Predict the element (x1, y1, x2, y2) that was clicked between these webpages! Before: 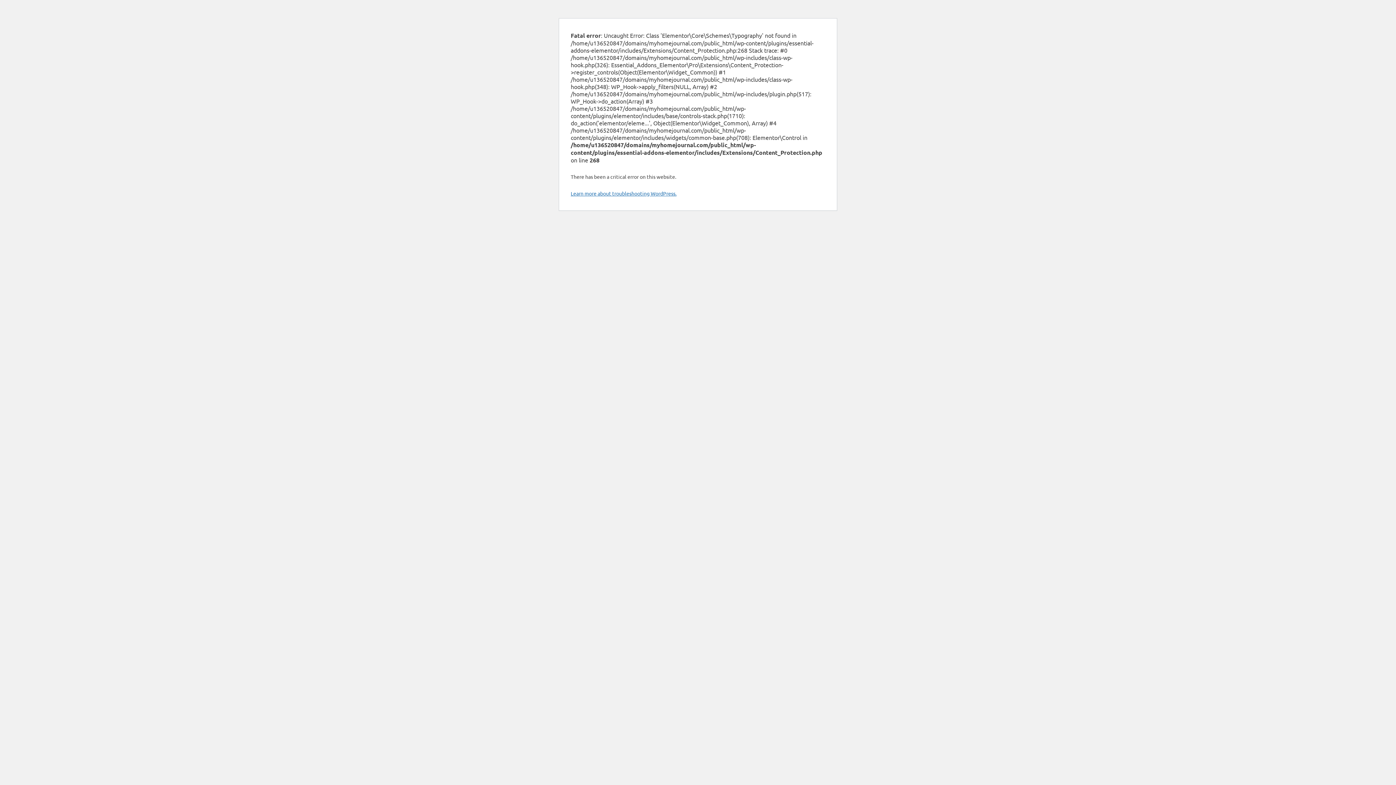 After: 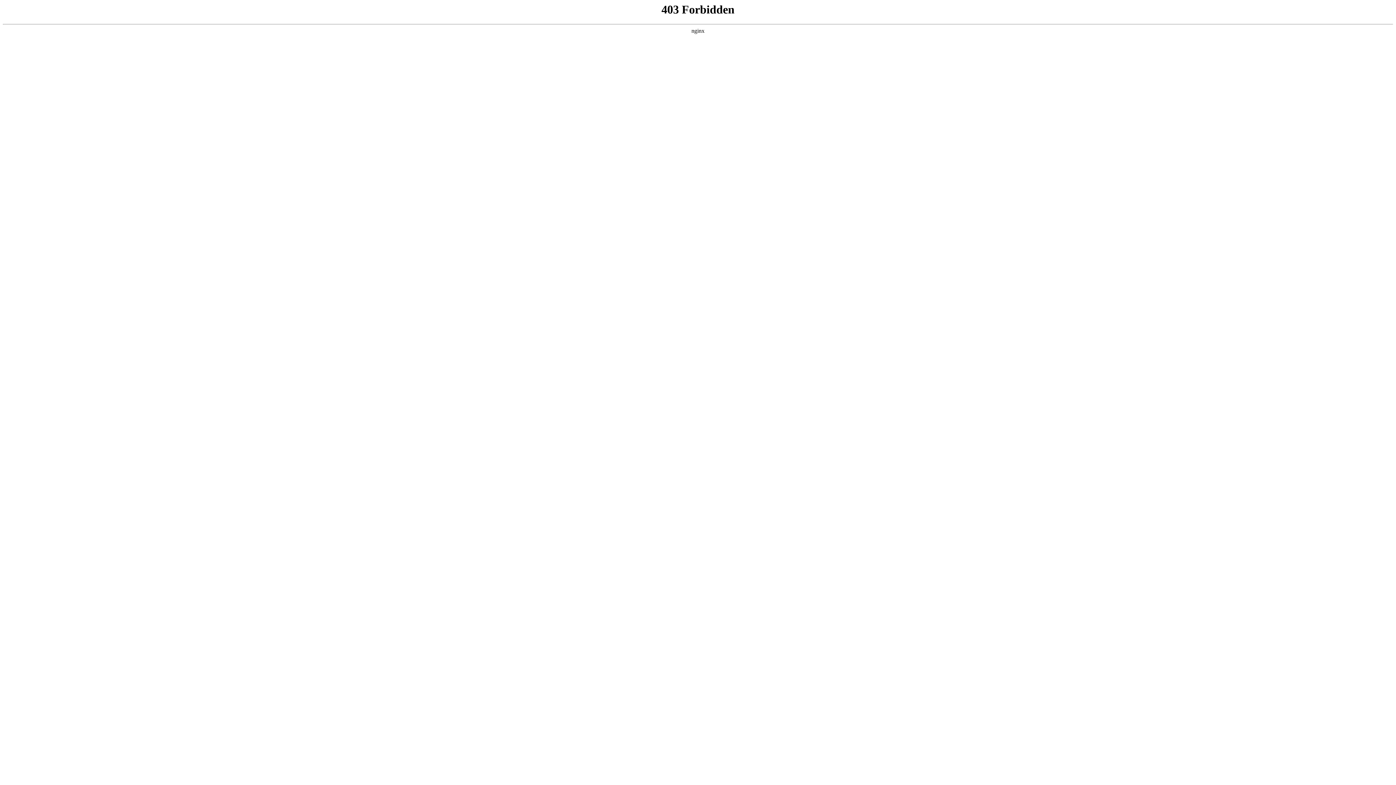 Action: label: Learn more about troubleshooting WordPress. bbox: (570, 190, 676, 196)